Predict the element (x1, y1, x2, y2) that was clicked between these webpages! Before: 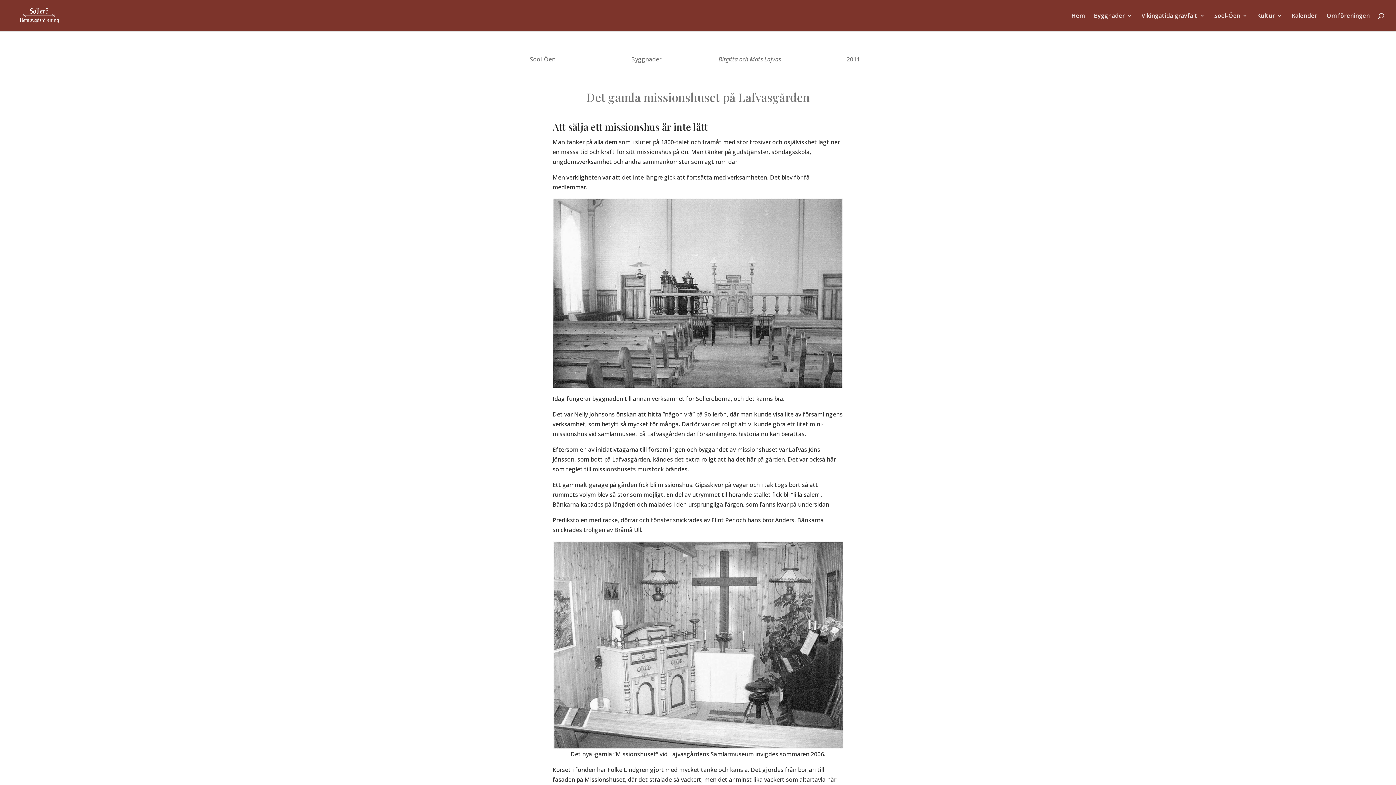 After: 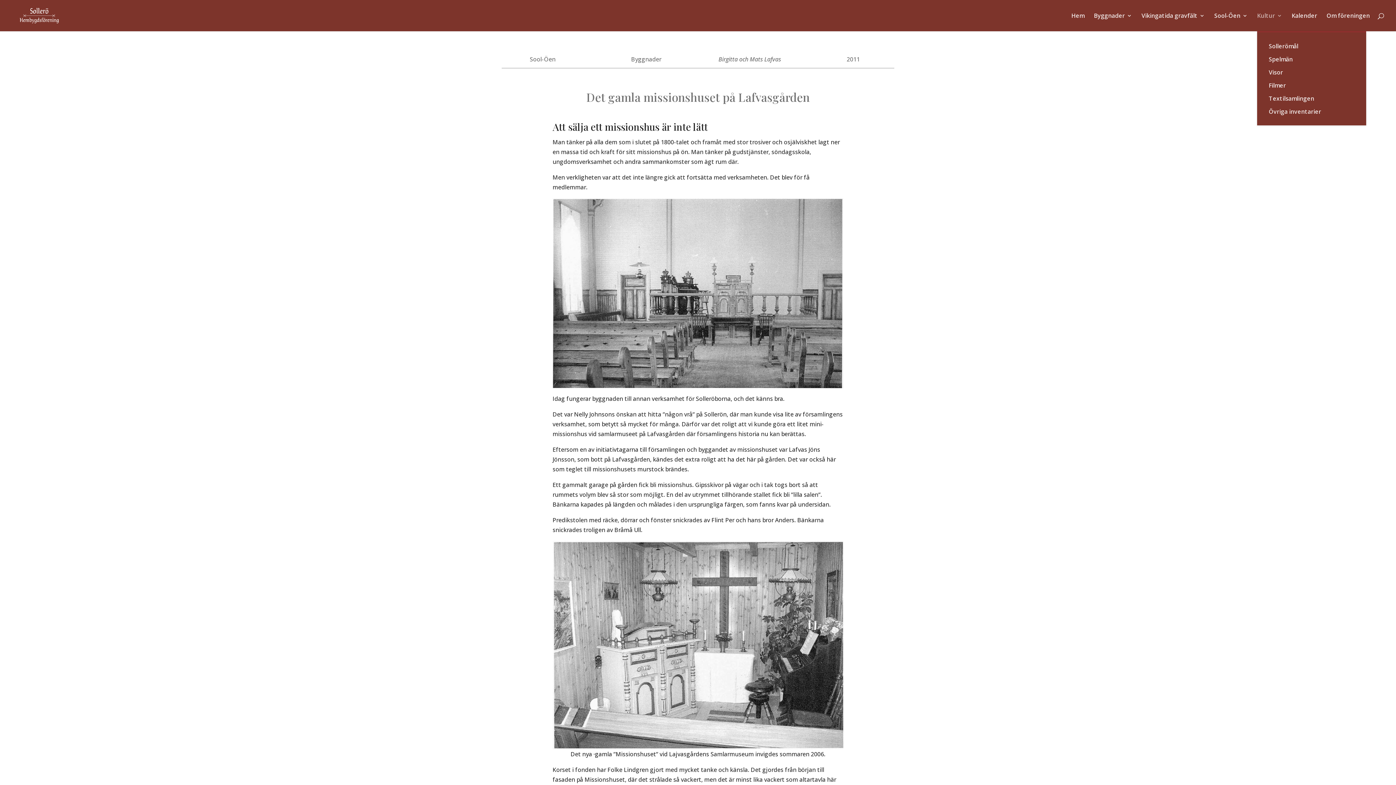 Action: bbox: (1257, 13, 1282, 31) label: Kultur